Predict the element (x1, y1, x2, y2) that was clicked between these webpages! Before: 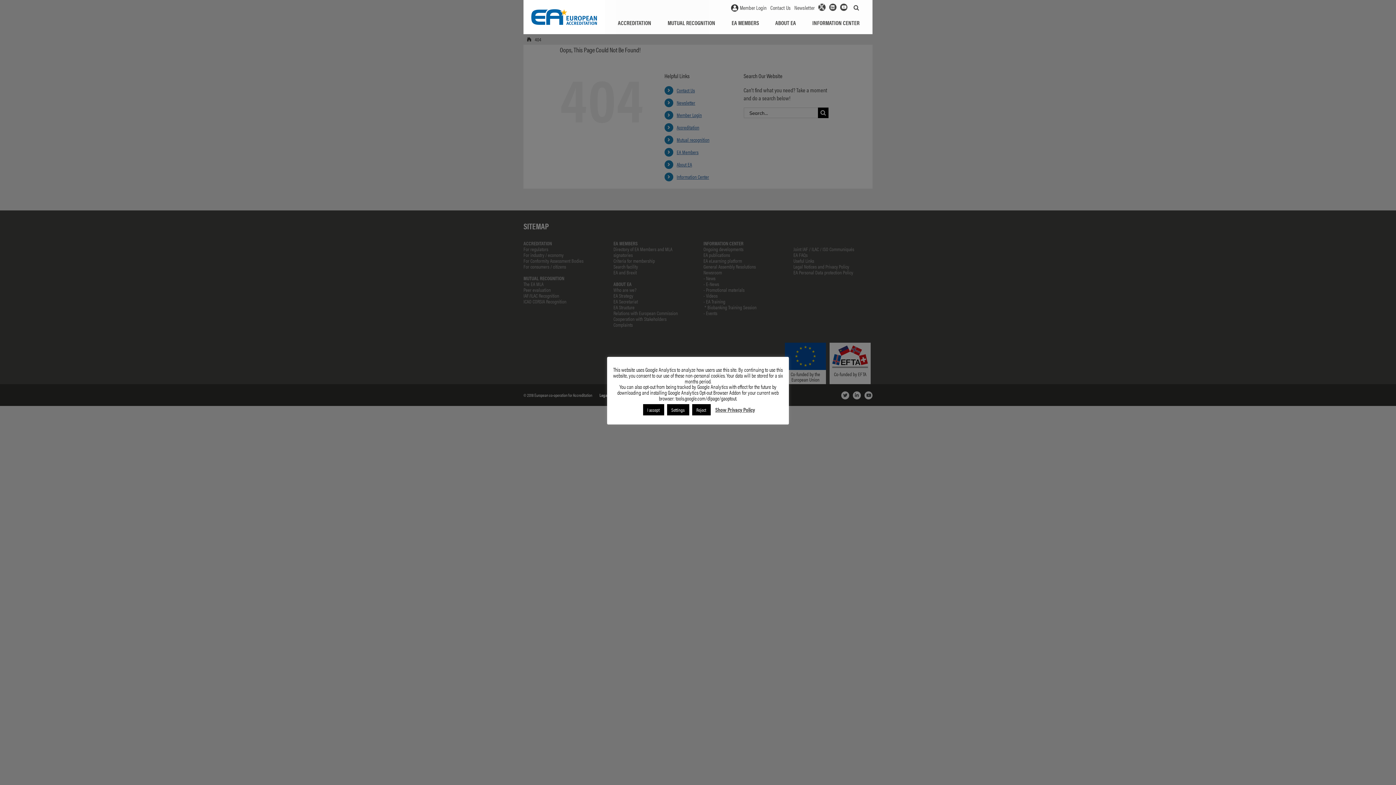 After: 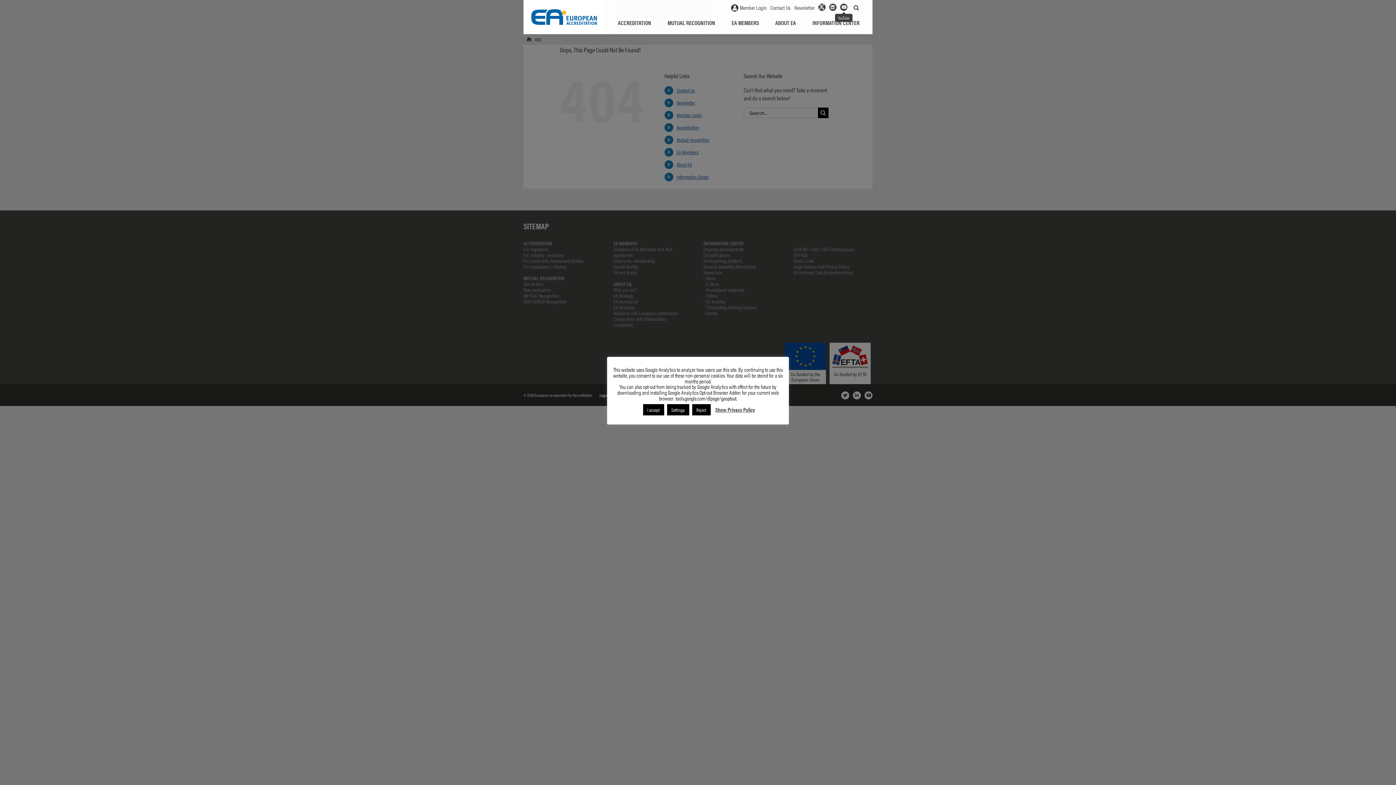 Action: label: YouTube bbox: (840, 3, 847, 10)